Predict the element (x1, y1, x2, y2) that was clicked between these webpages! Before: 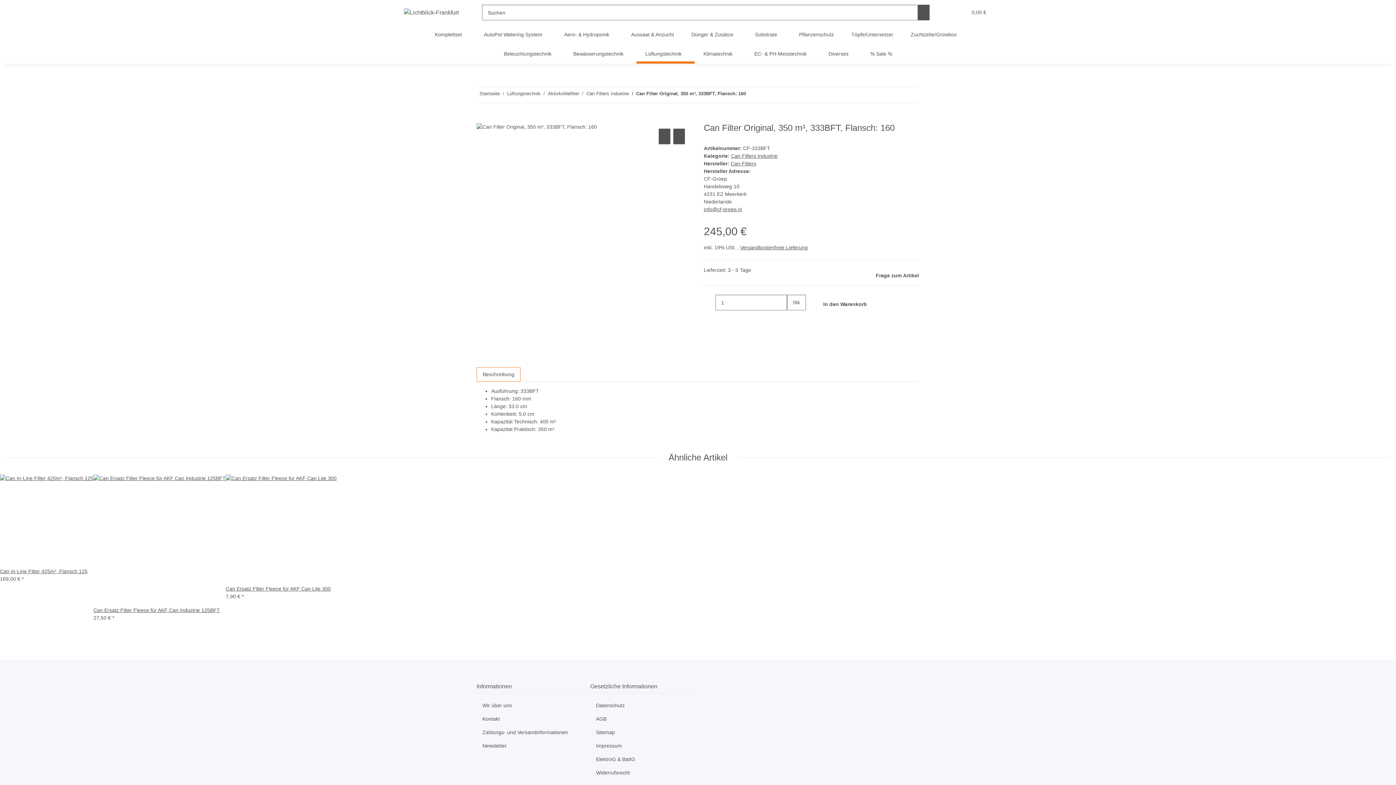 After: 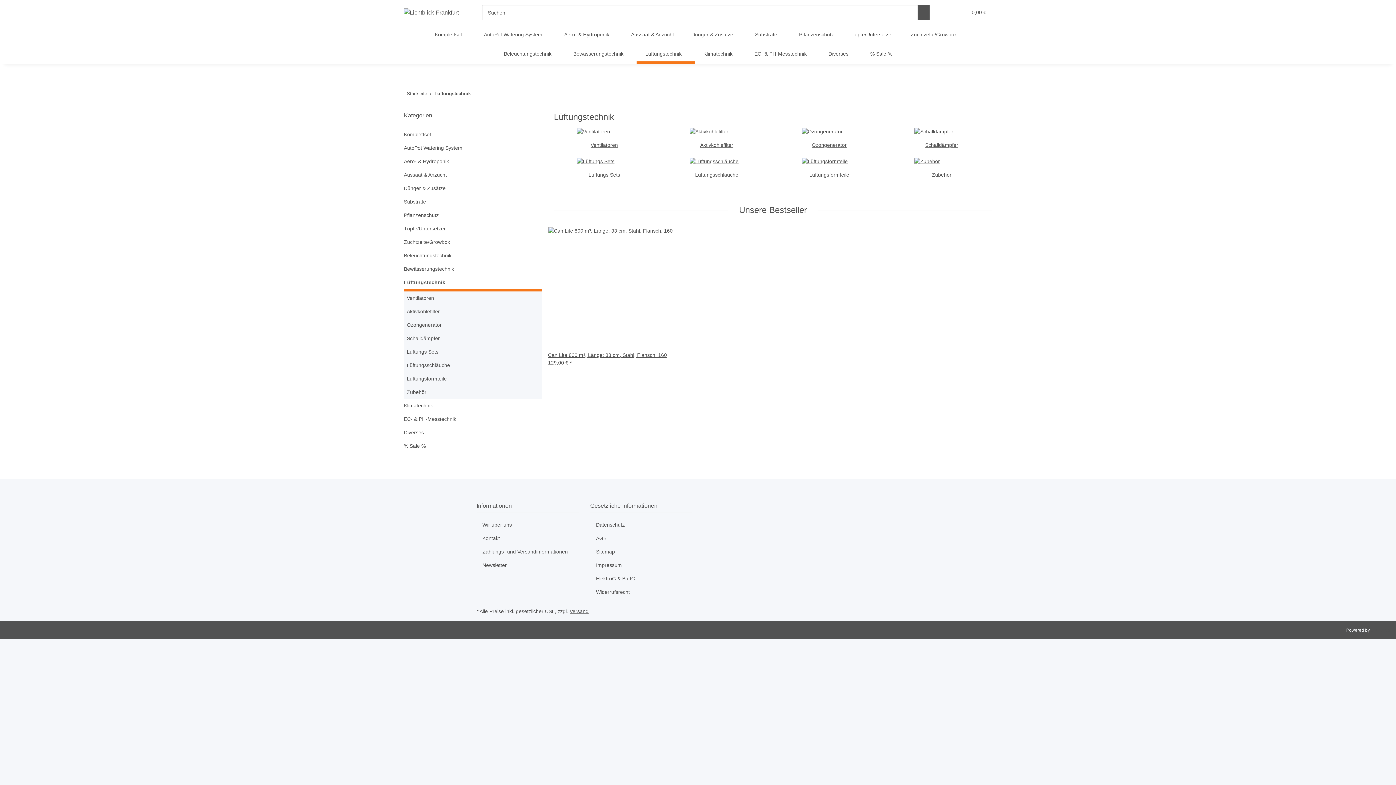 Action: label: Lüftungstechnik bbox: (507, 90, 540, 97)